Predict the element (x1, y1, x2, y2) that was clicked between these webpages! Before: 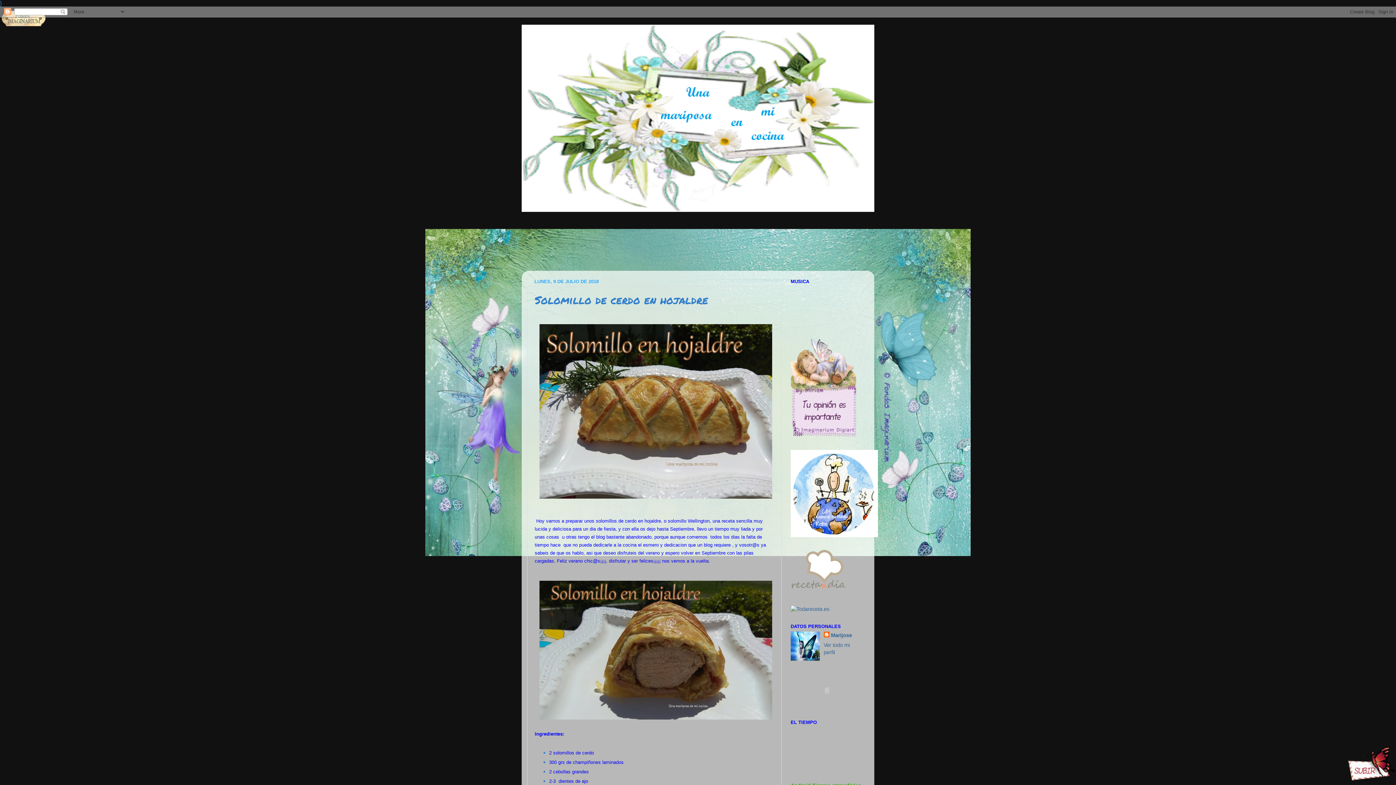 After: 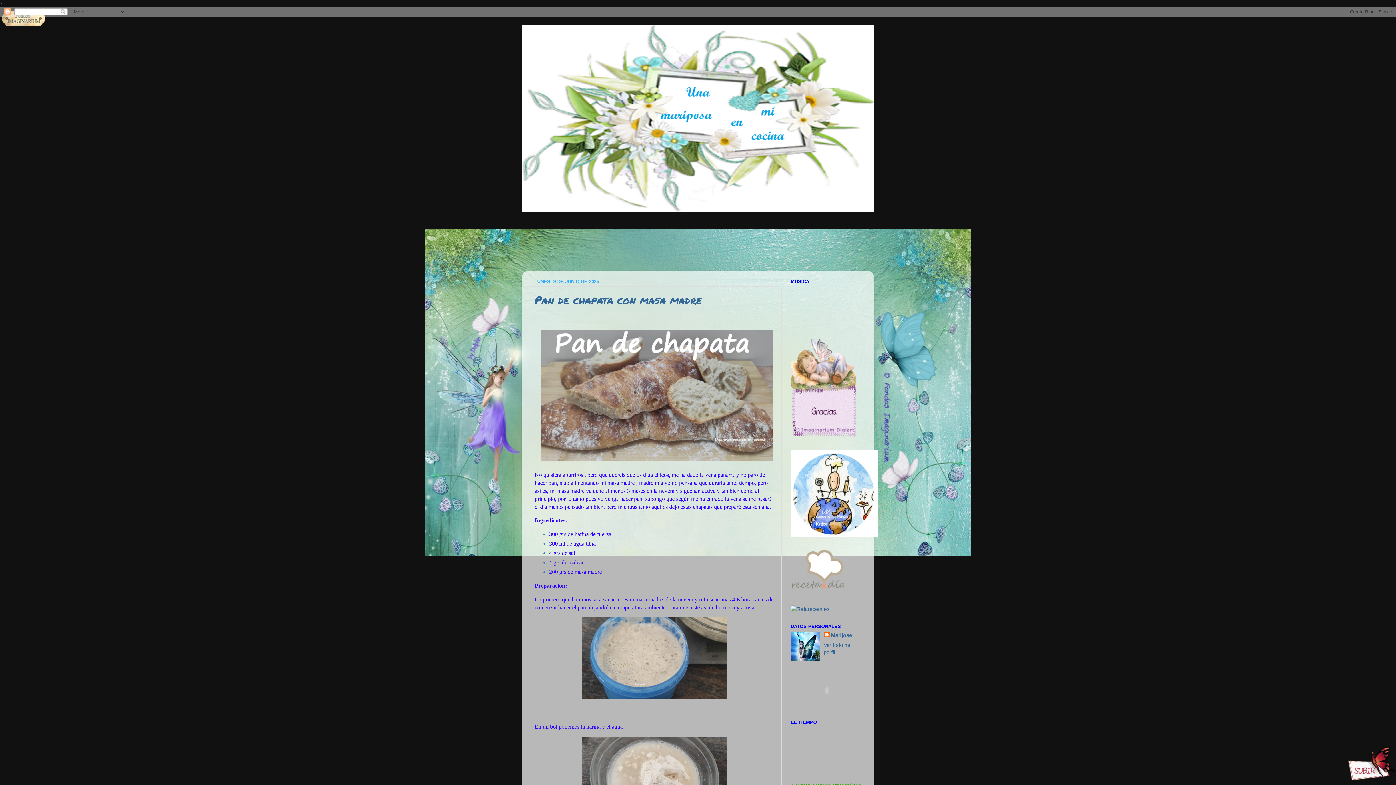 Action: bbox: (521, 24, 874, 212)